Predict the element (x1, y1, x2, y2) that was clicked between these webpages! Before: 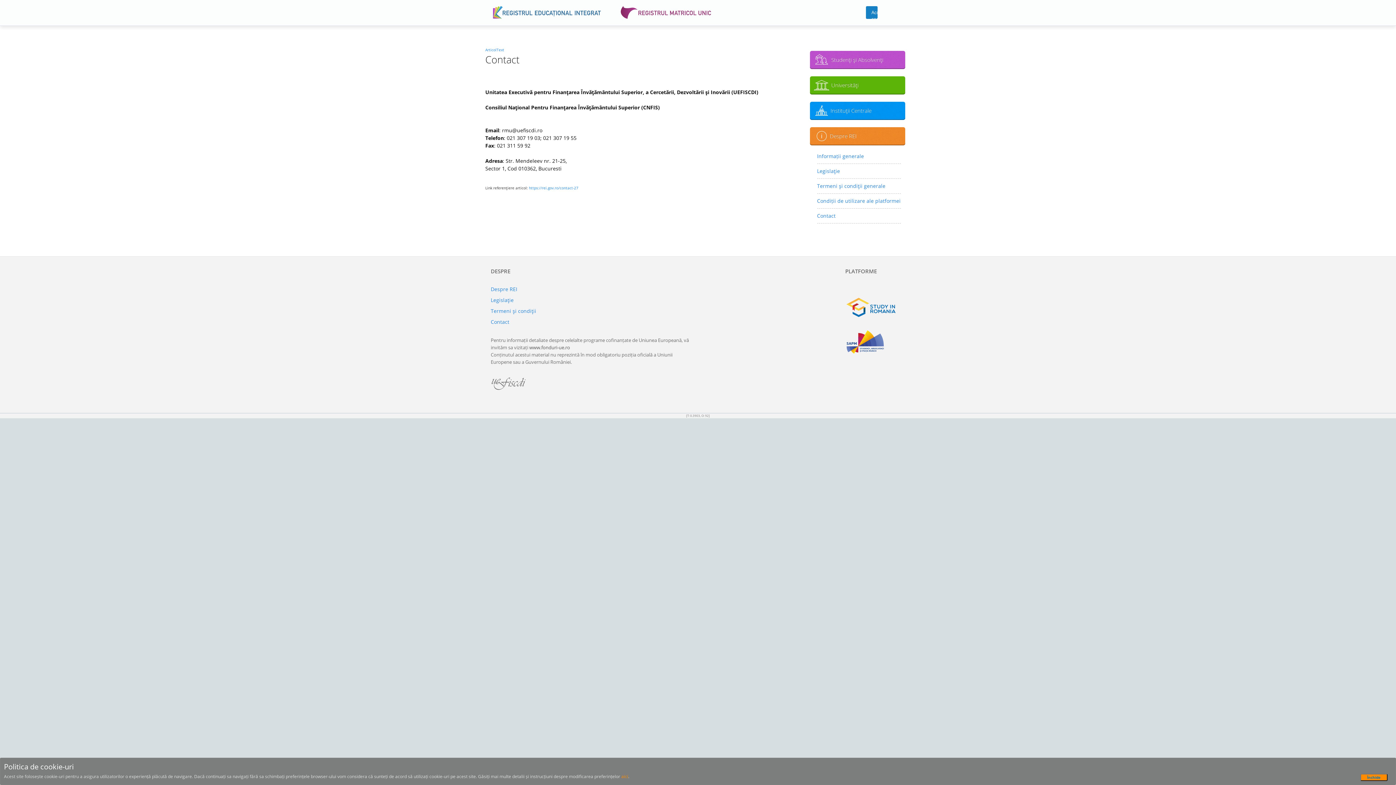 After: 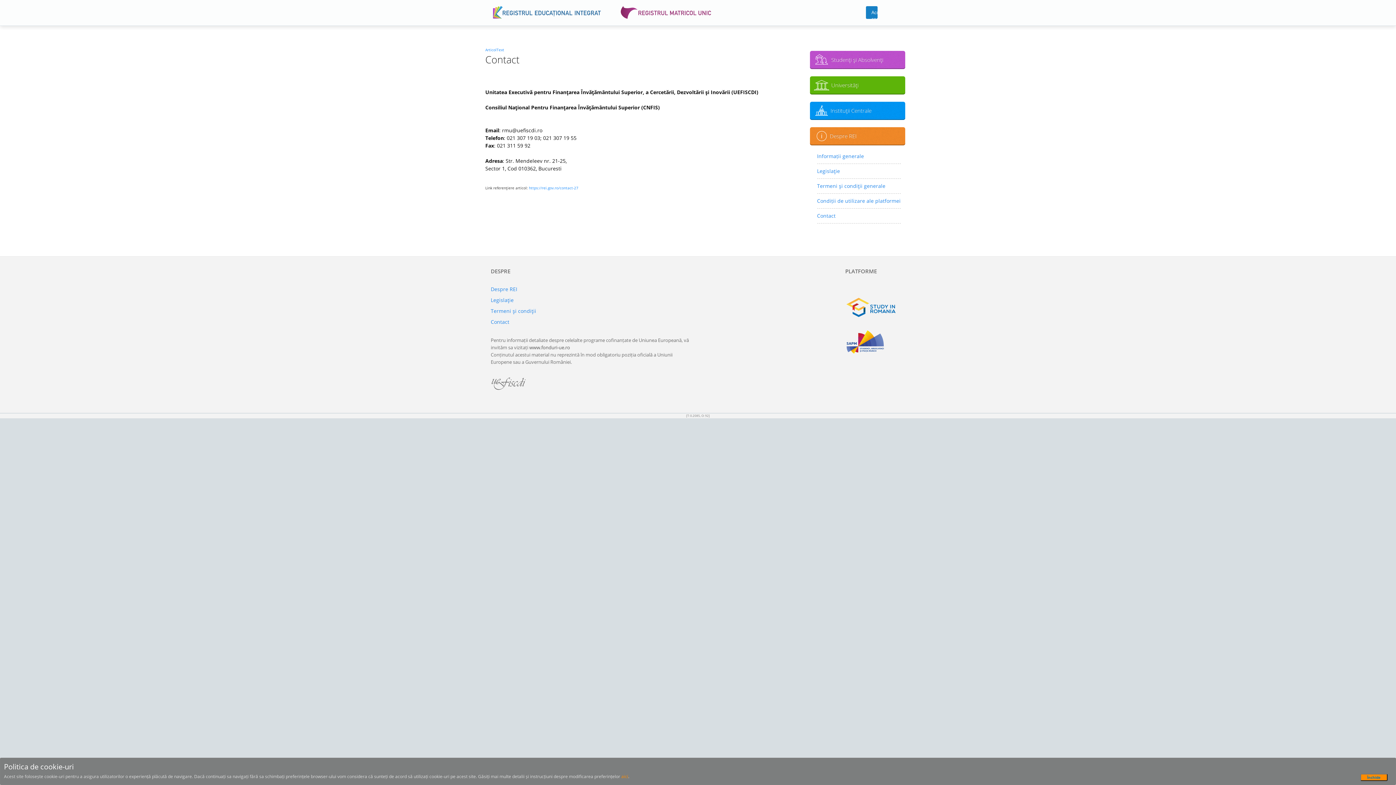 Action: bbox: (529, 185, 578, 190) label: https://rei.gov.ro/contact-27